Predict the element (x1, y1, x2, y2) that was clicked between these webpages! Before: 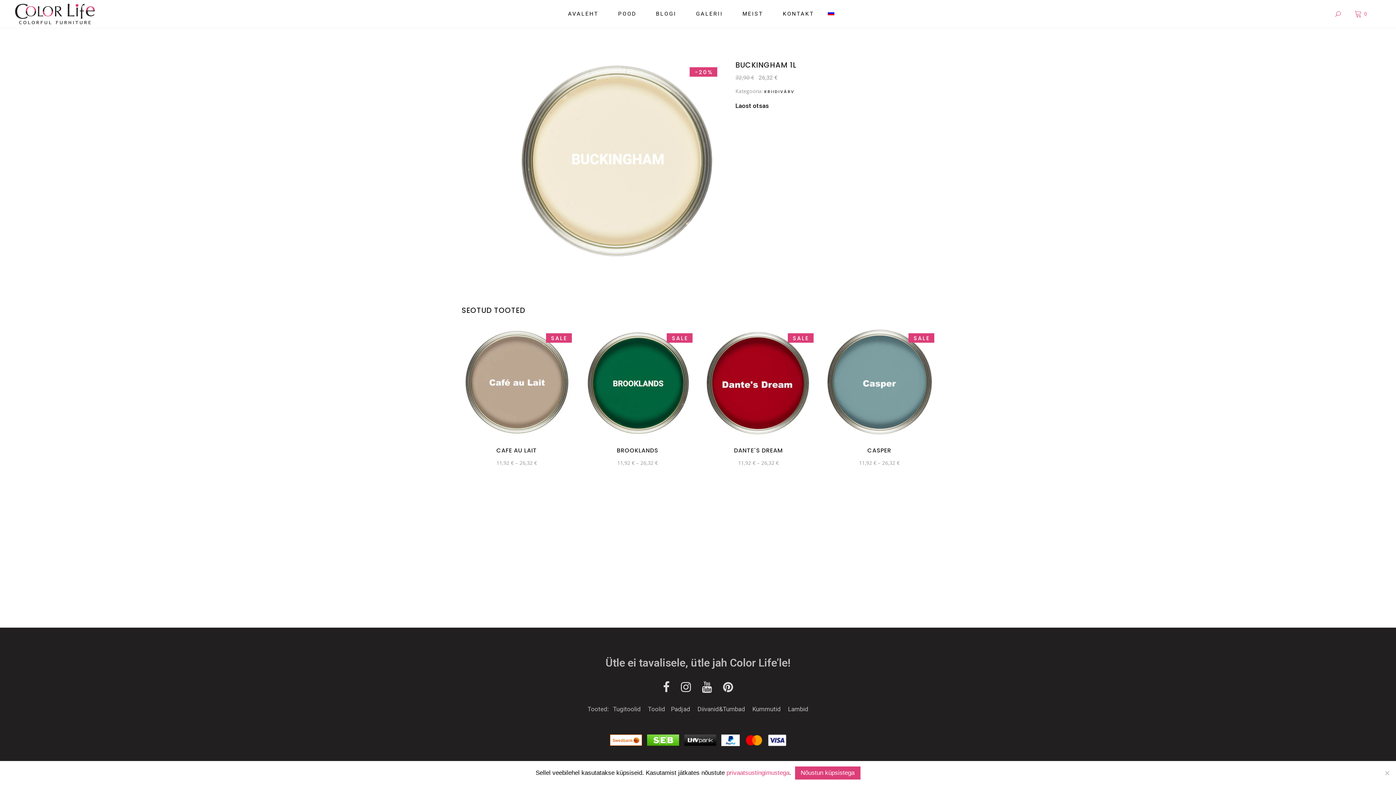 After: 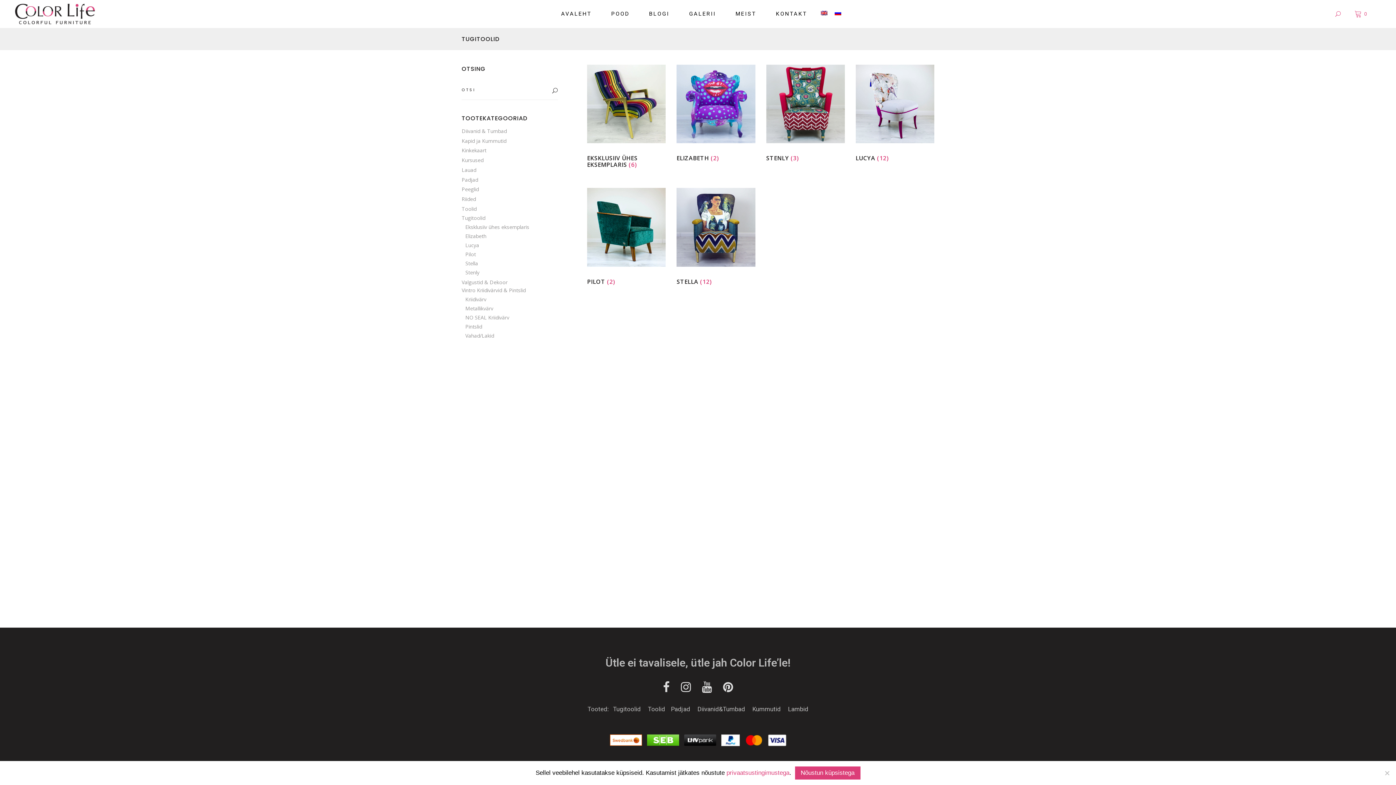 Action: bbox: (613, 705, 648, 713) label: Tugitoolid     